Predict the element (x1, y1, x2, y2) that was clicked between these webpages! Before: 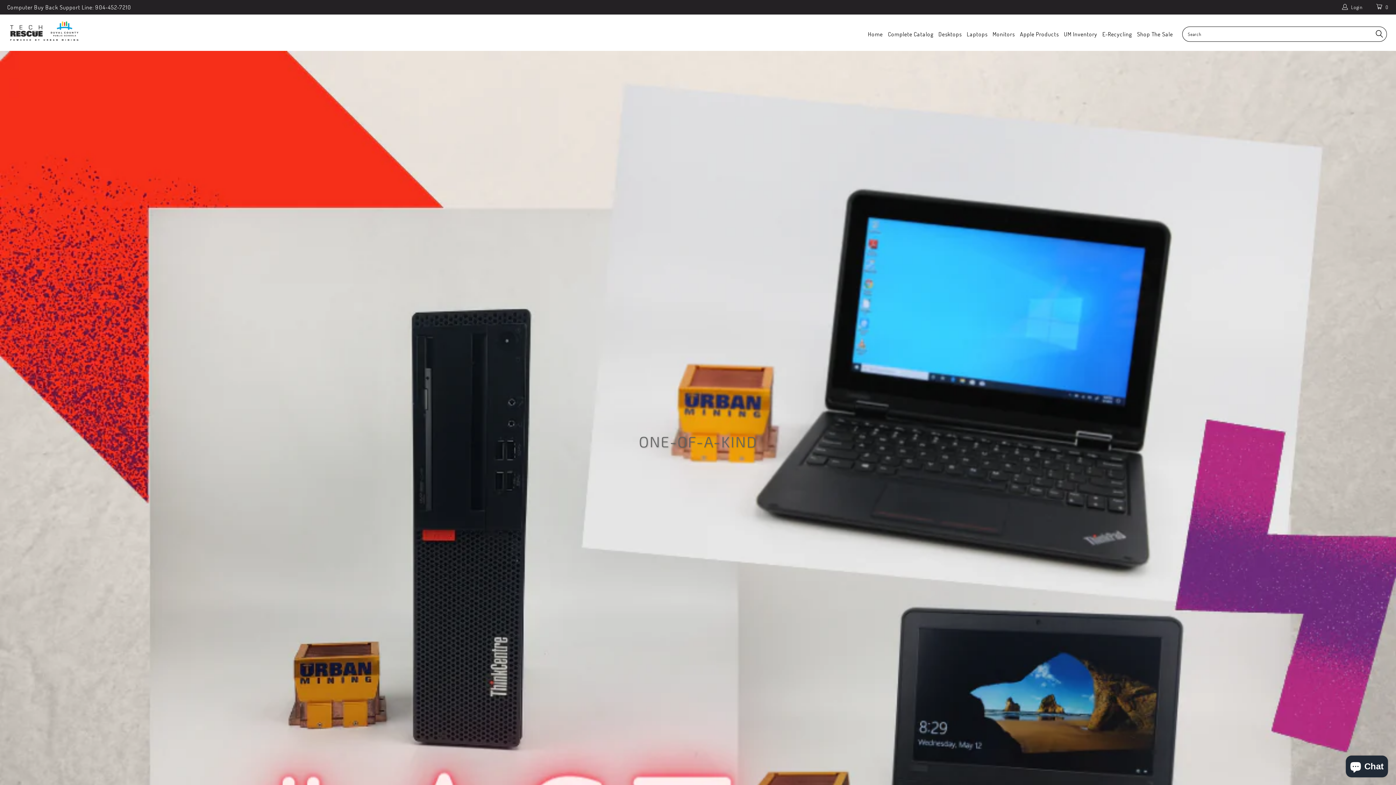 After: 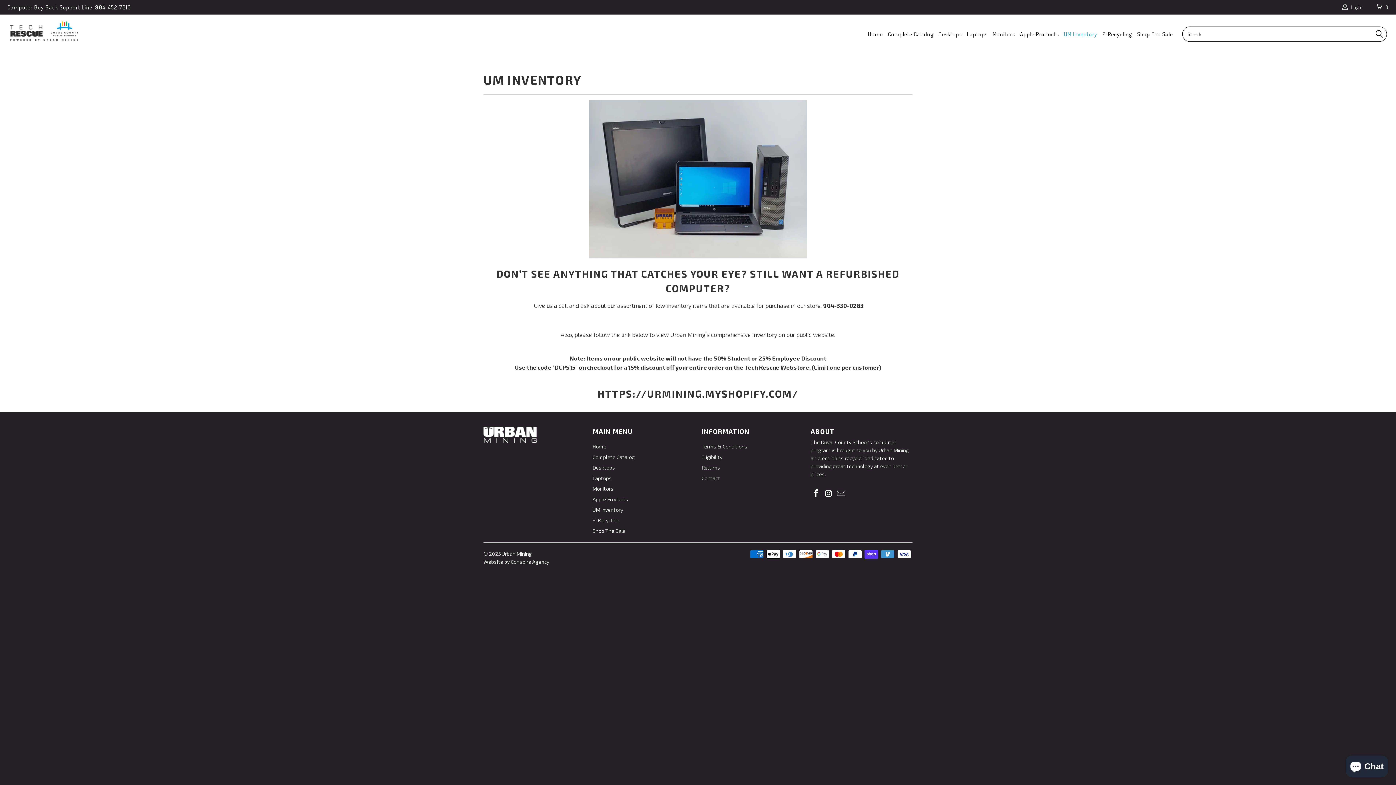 Action: label: UM Inventory bbox: (1064, 25, 1097, 43)